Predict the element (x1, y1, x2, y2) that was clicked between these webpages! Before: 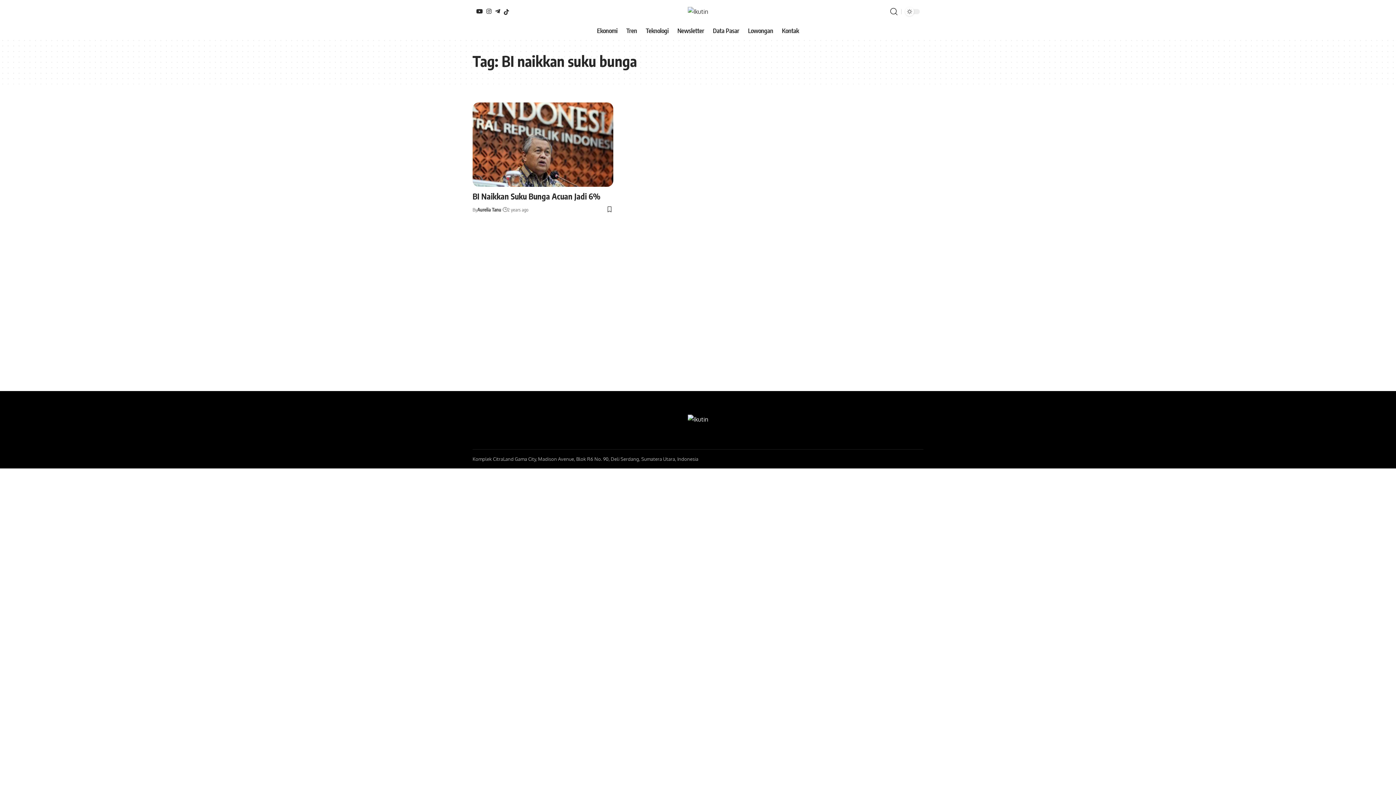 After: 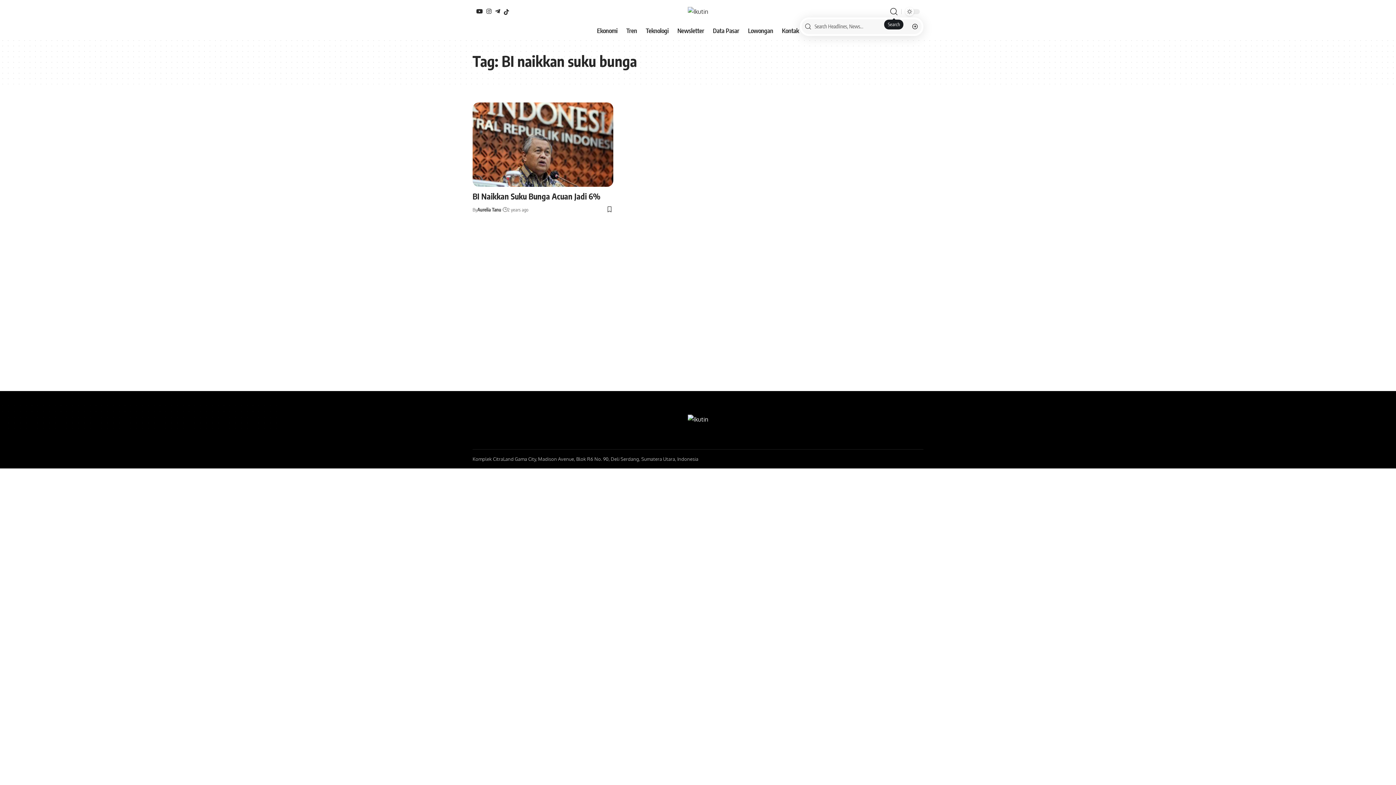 Action: label: search bbox: (890, 5, 897, 17)